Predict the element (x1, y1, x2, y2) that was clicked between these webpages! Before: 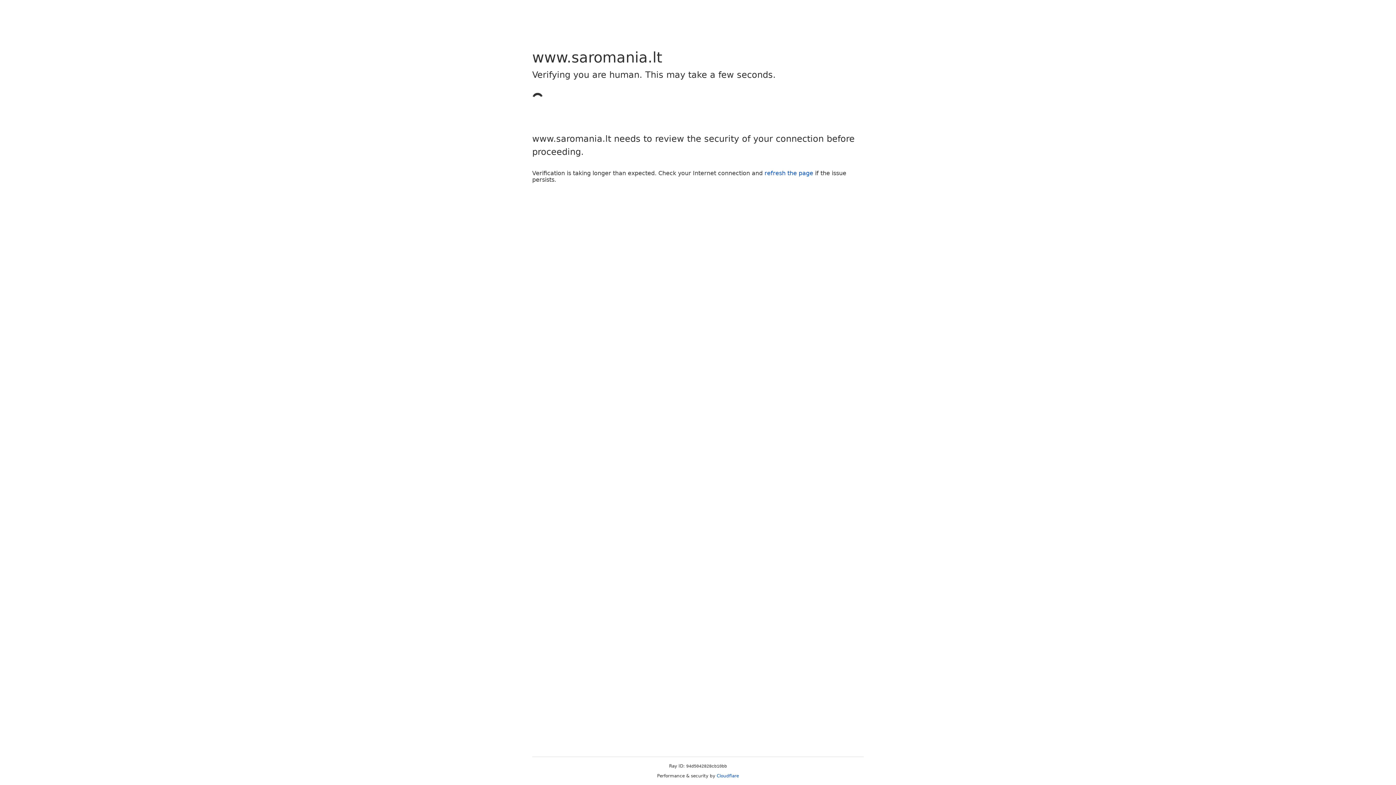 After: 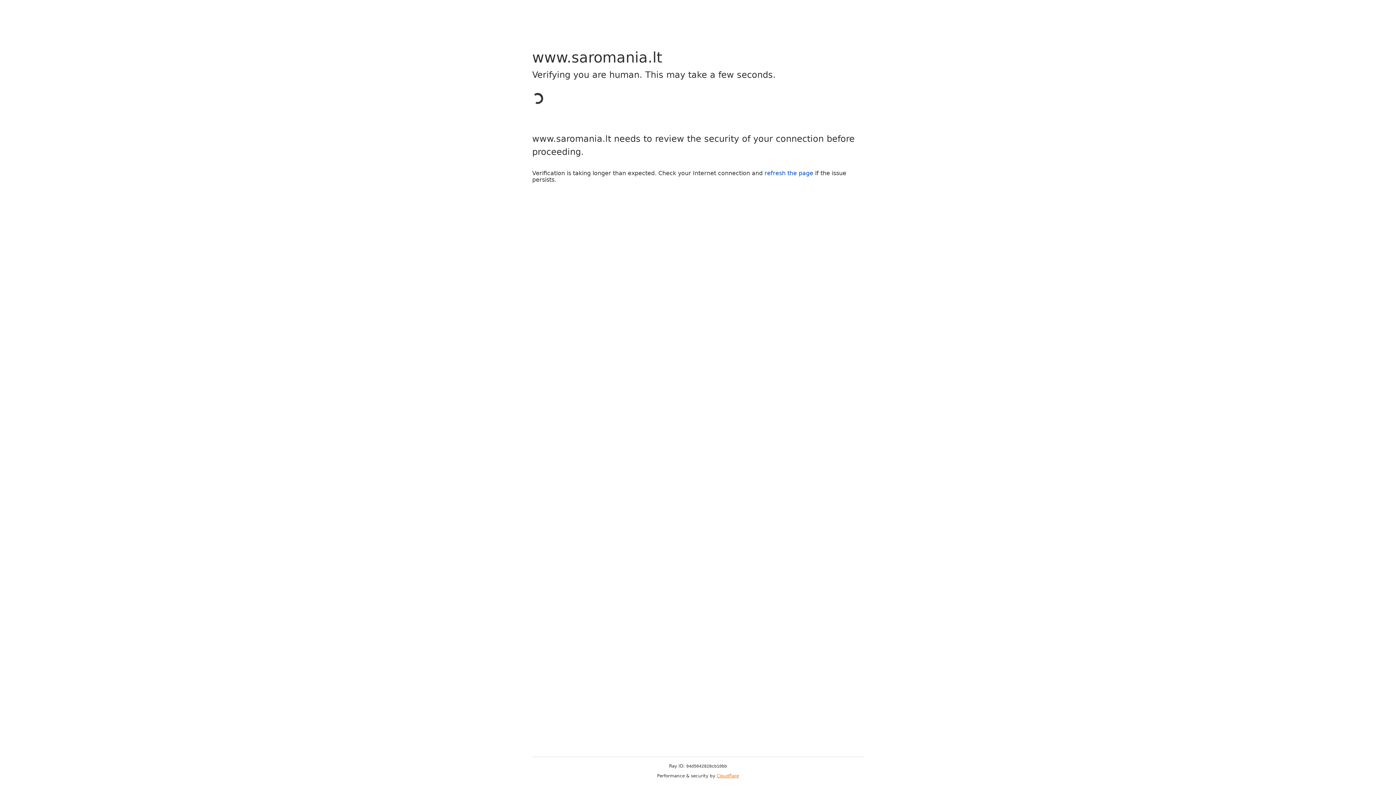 Action: label: Cloudflare bbox: (716, 773, 739, 778)